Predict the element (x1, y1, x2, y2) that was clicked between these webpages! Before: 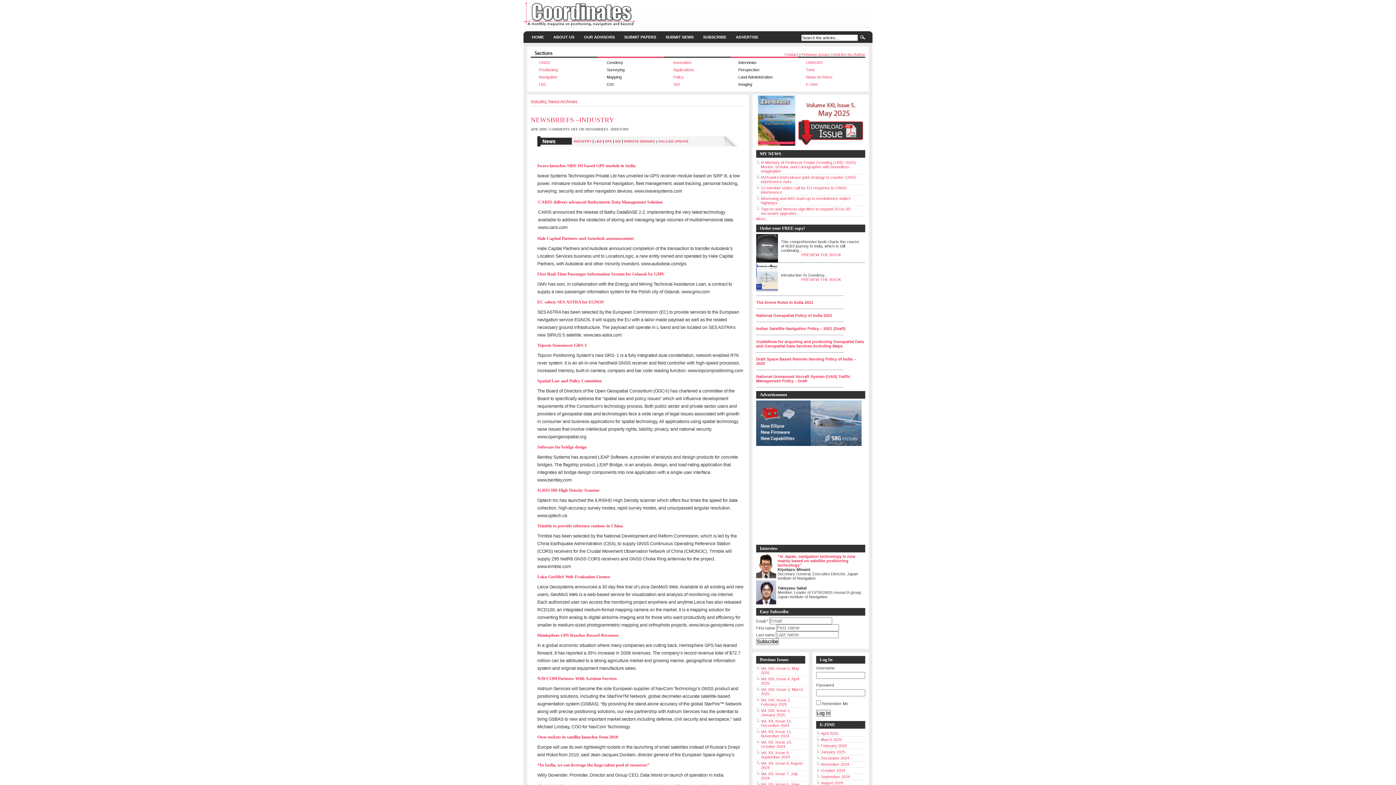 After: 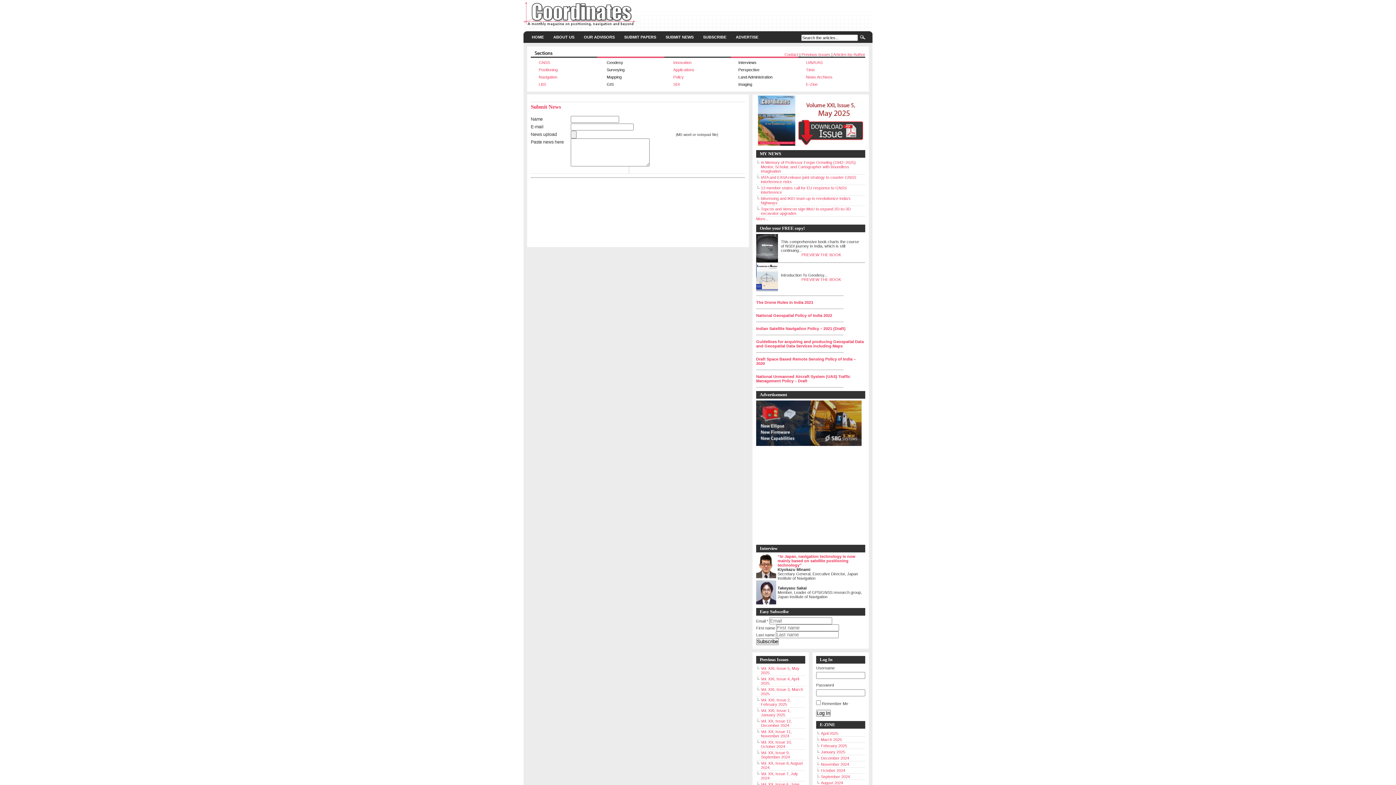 Action: label: SUBMIT NEWS bbox: (661, 31, 698, 42)